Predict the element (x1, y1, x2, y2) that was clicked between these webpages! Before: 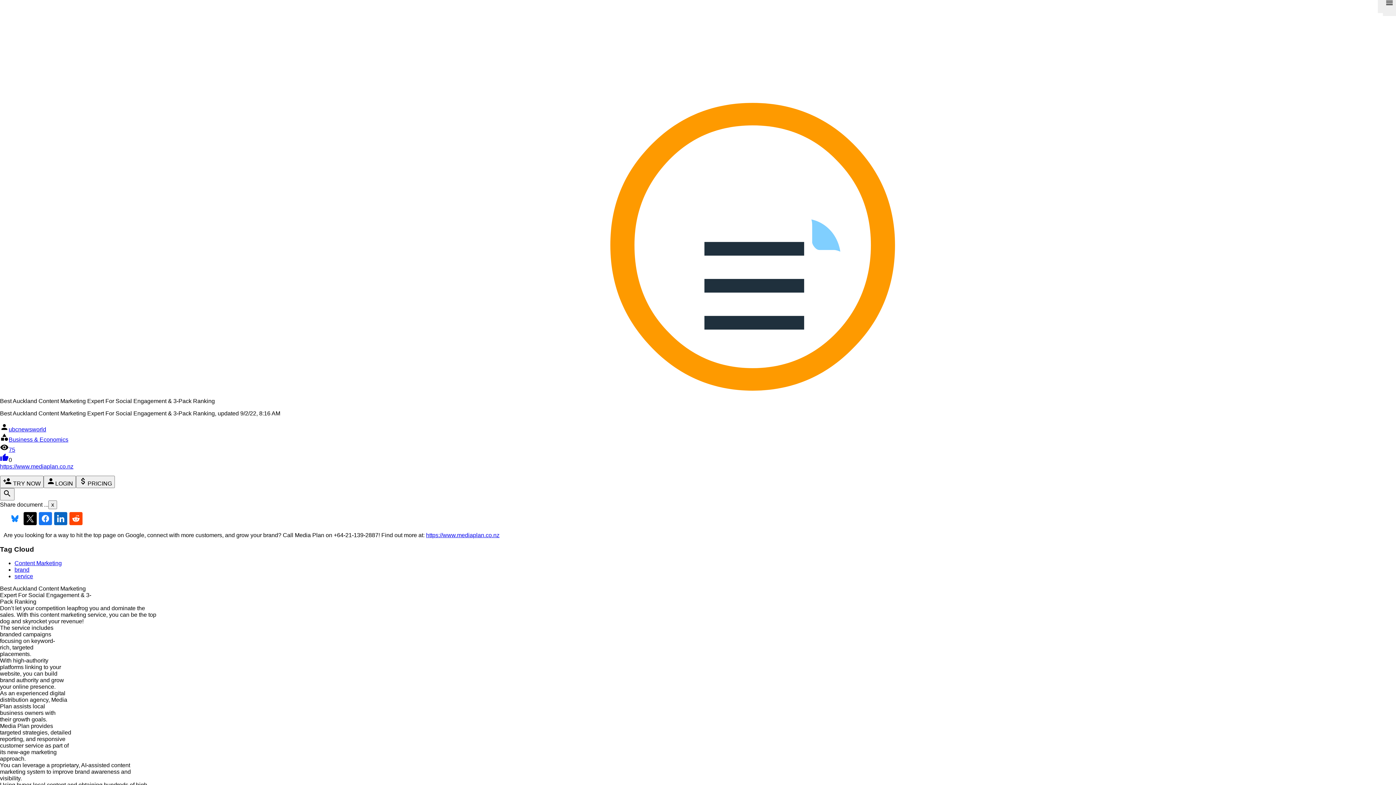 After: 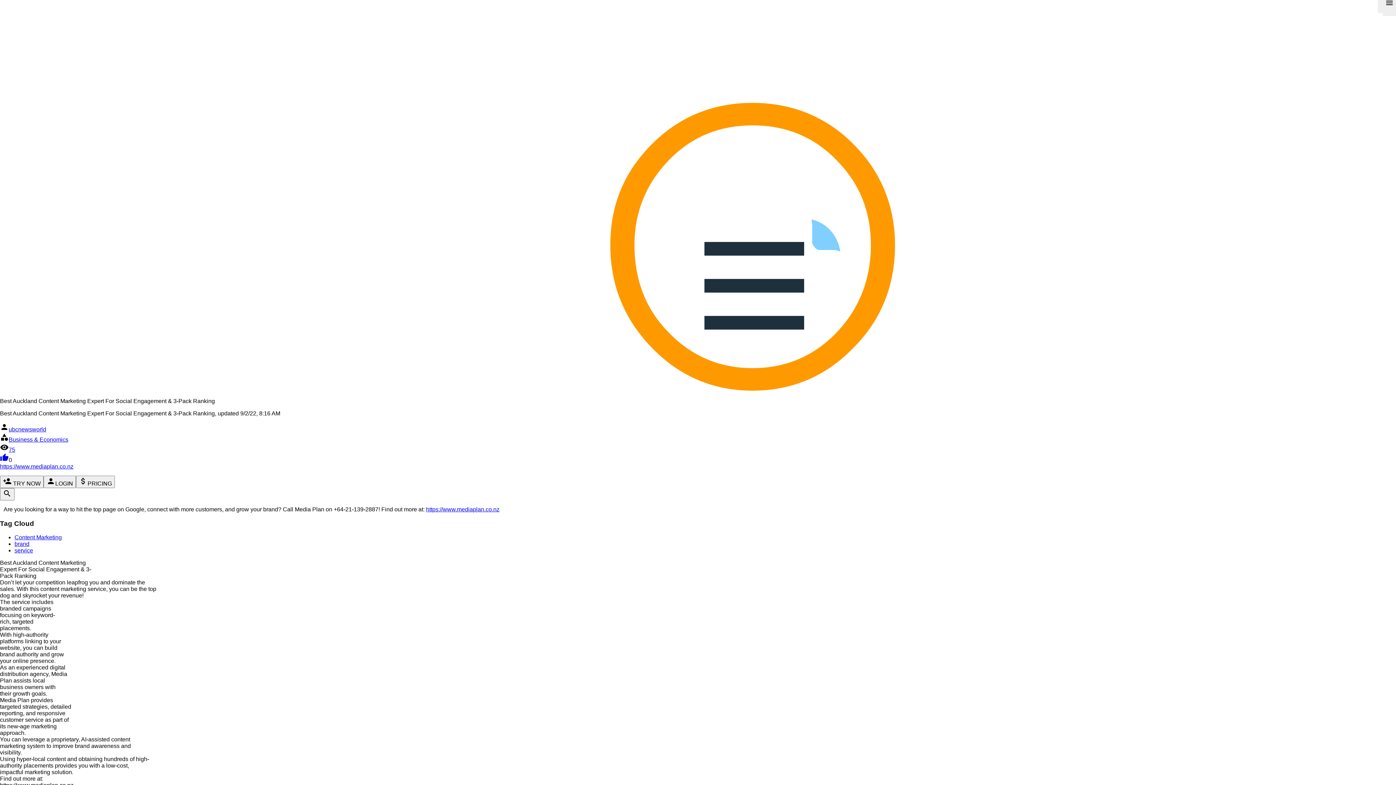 Action: bbox: (38, 512, 52, 525)